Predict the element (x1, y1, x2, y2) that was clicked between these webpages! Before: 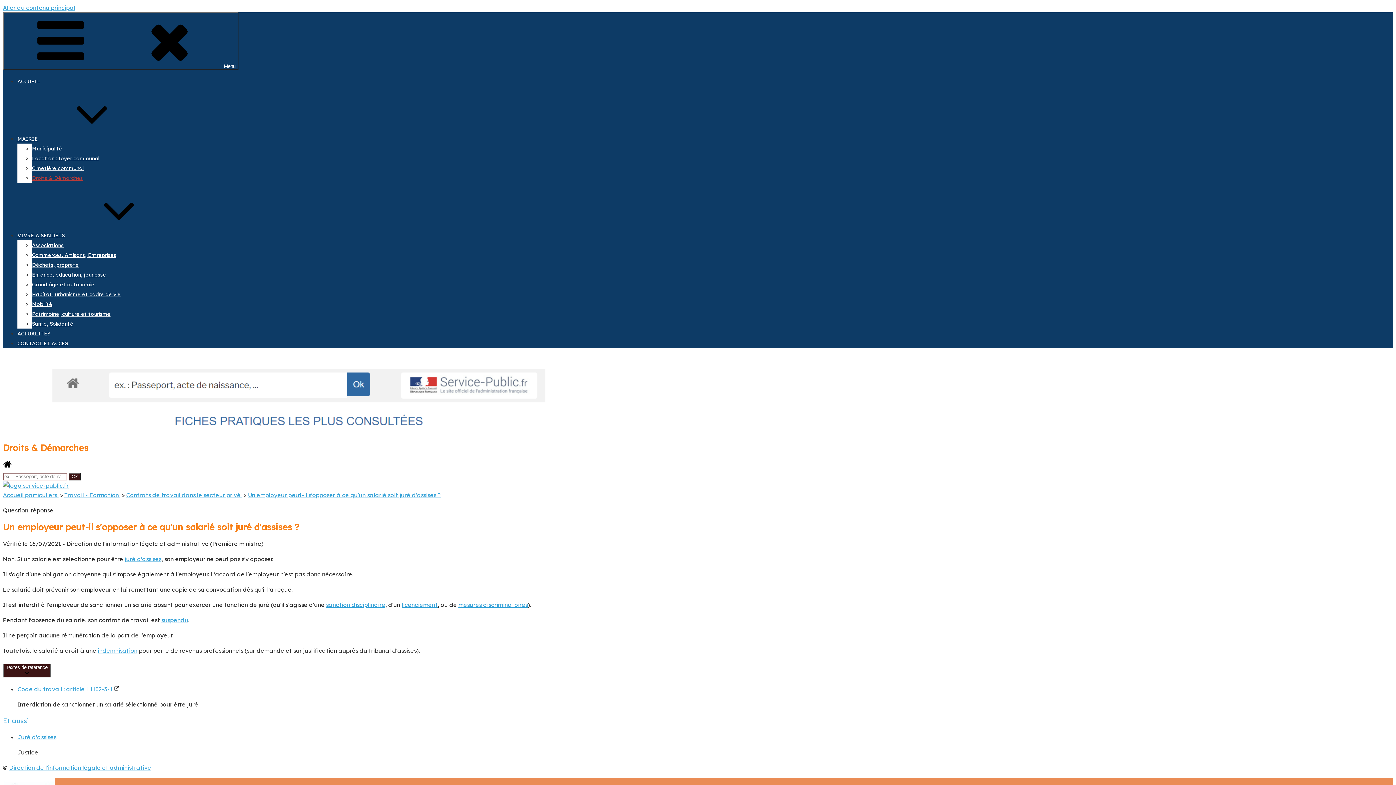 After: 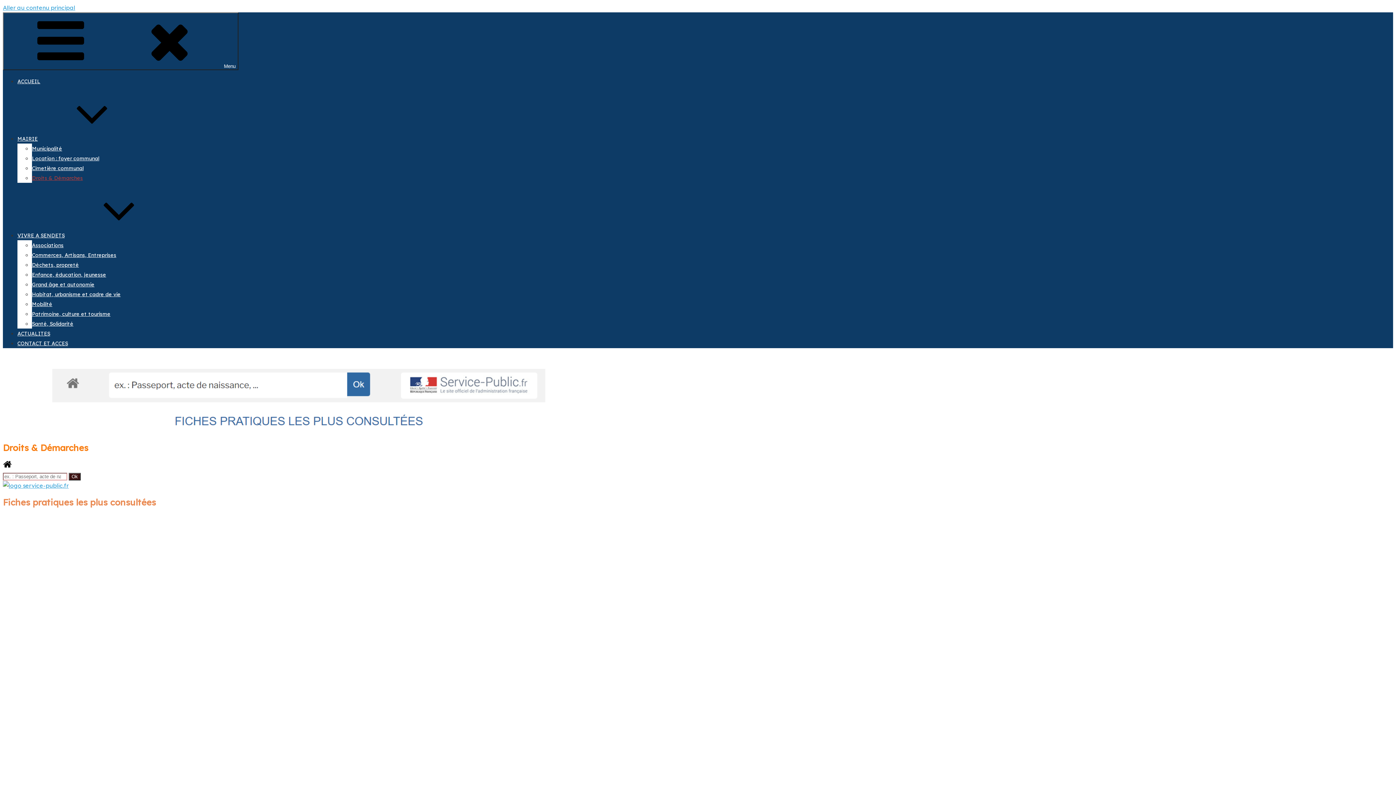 Action: bbox: (2, 491, 58, 498) label: Accueil particuliers 